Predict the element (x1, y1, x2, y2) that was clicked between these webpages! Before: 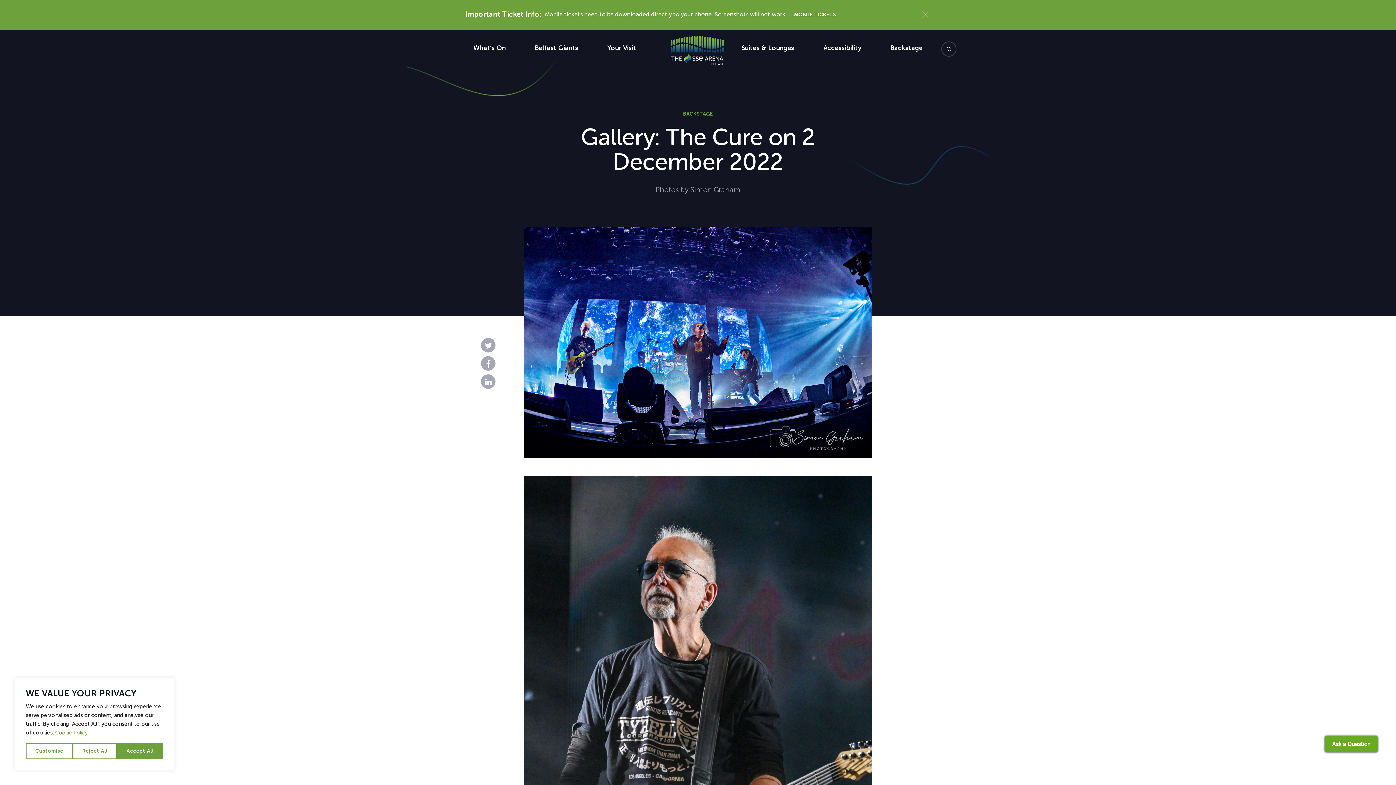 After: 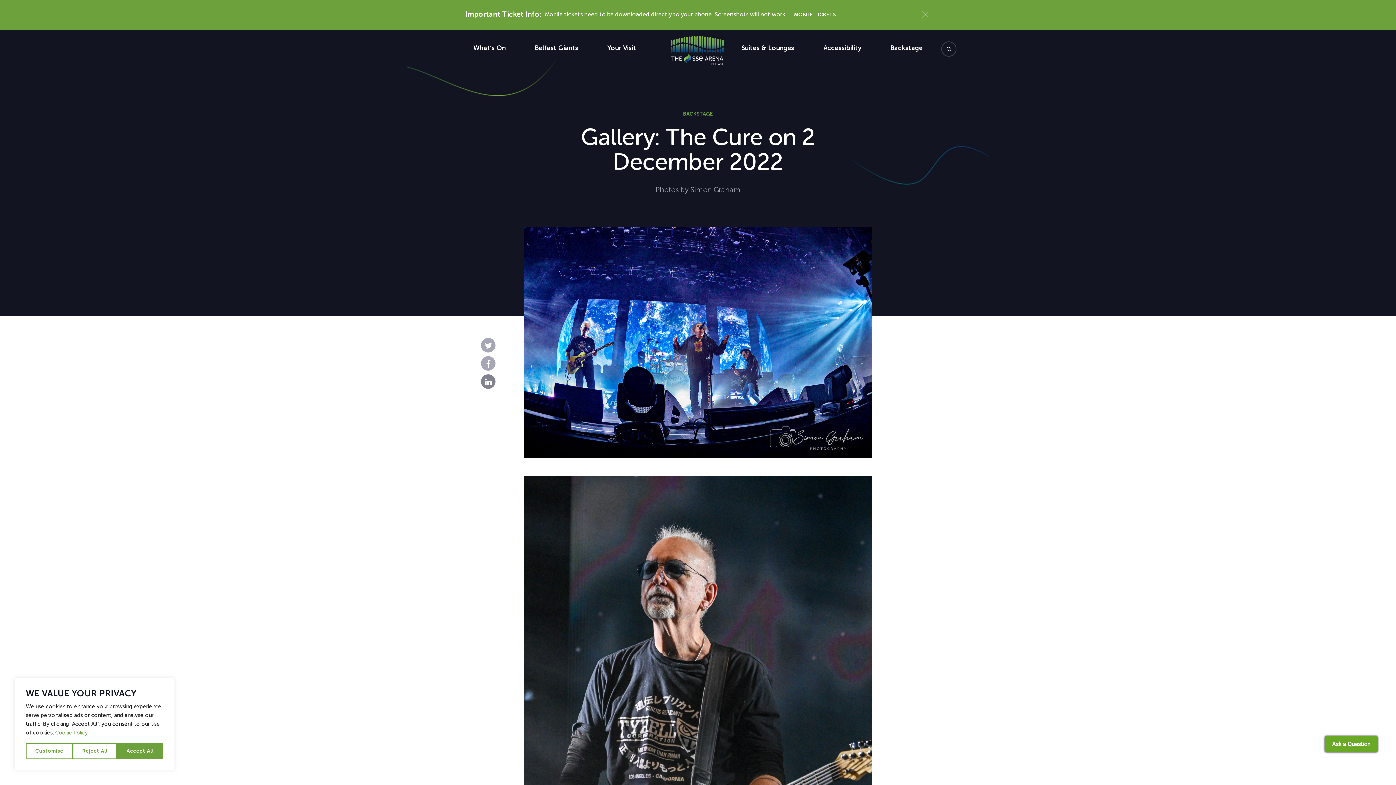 Action: bbox: (481, 374, 495, 389)